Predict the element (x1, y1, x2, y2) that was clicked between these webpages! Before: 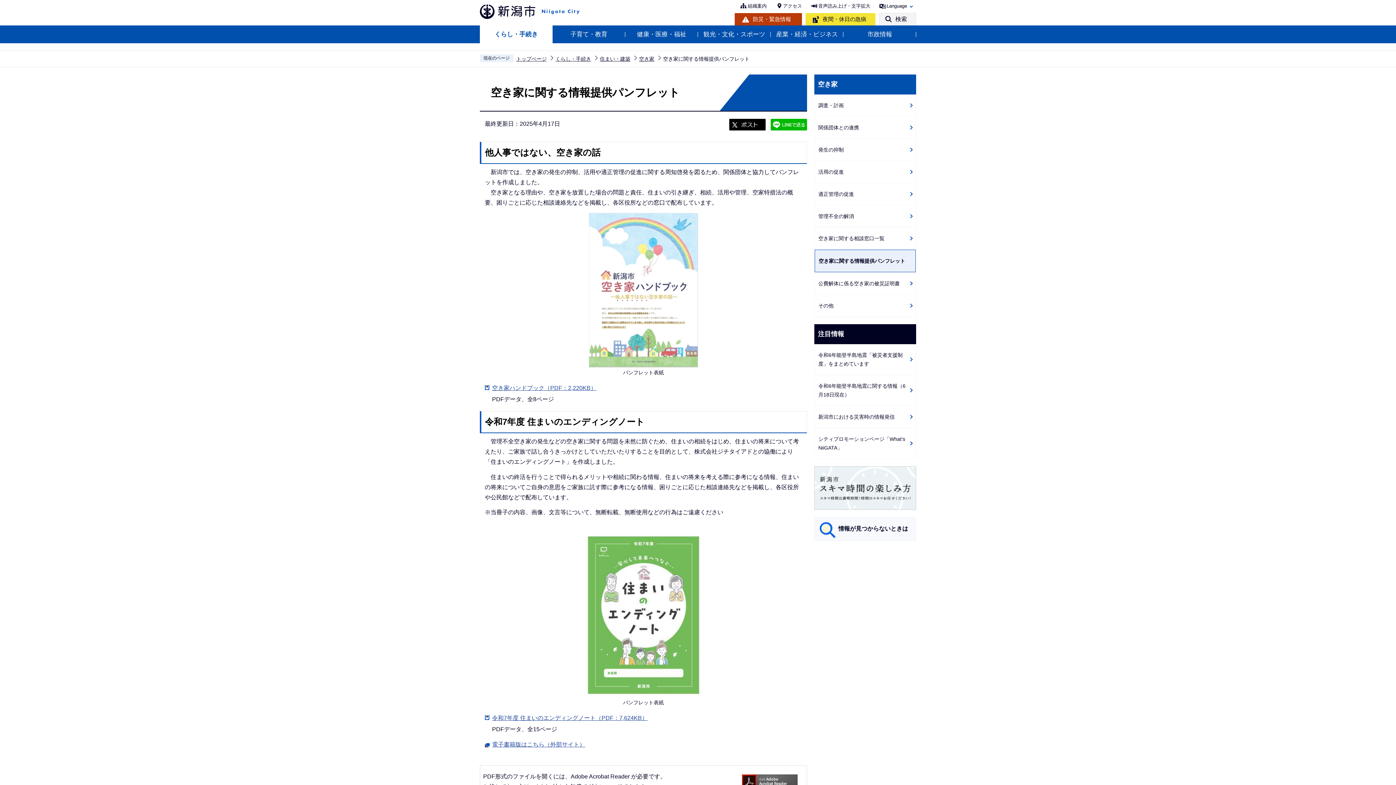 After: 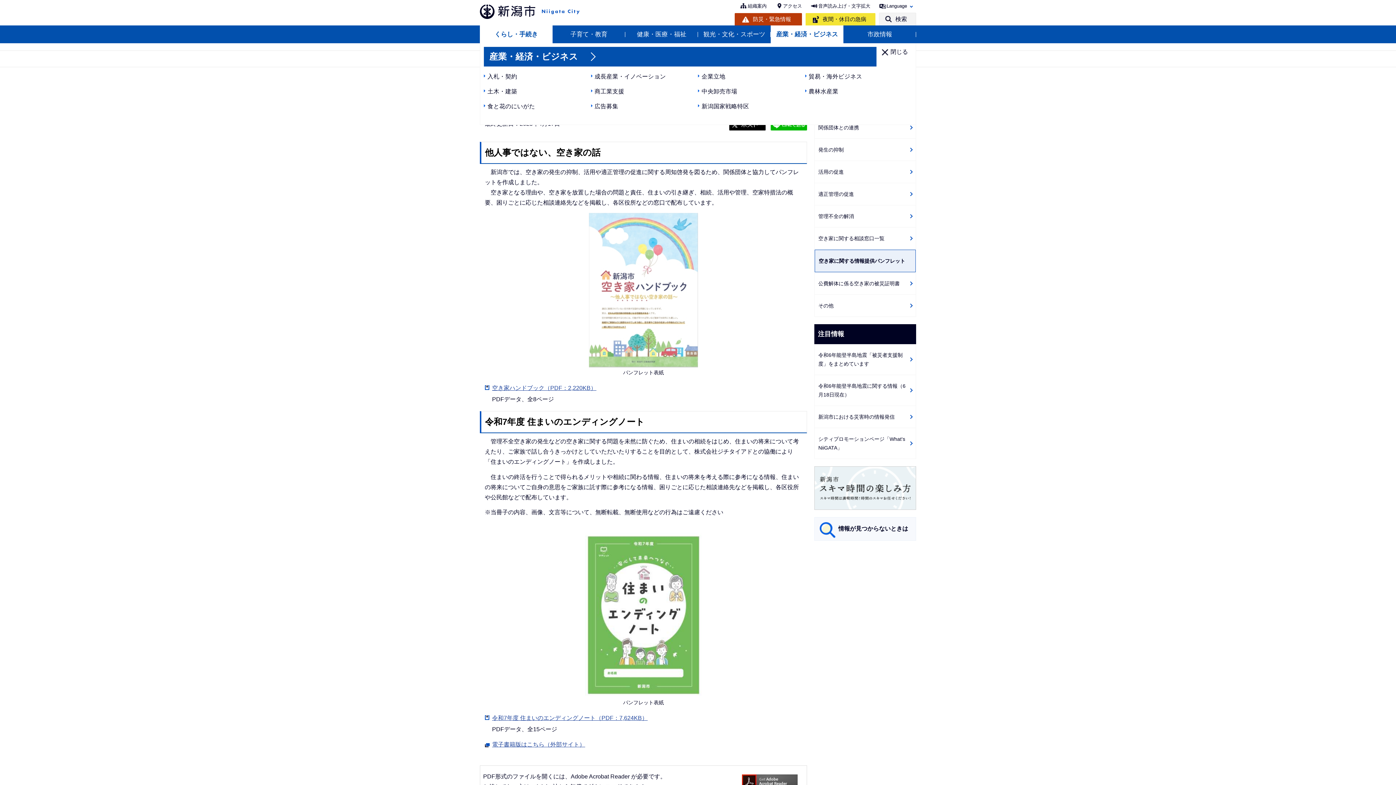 Action: label: 産業・経済・ビジネス bbox: (770, 25, 843, 43)